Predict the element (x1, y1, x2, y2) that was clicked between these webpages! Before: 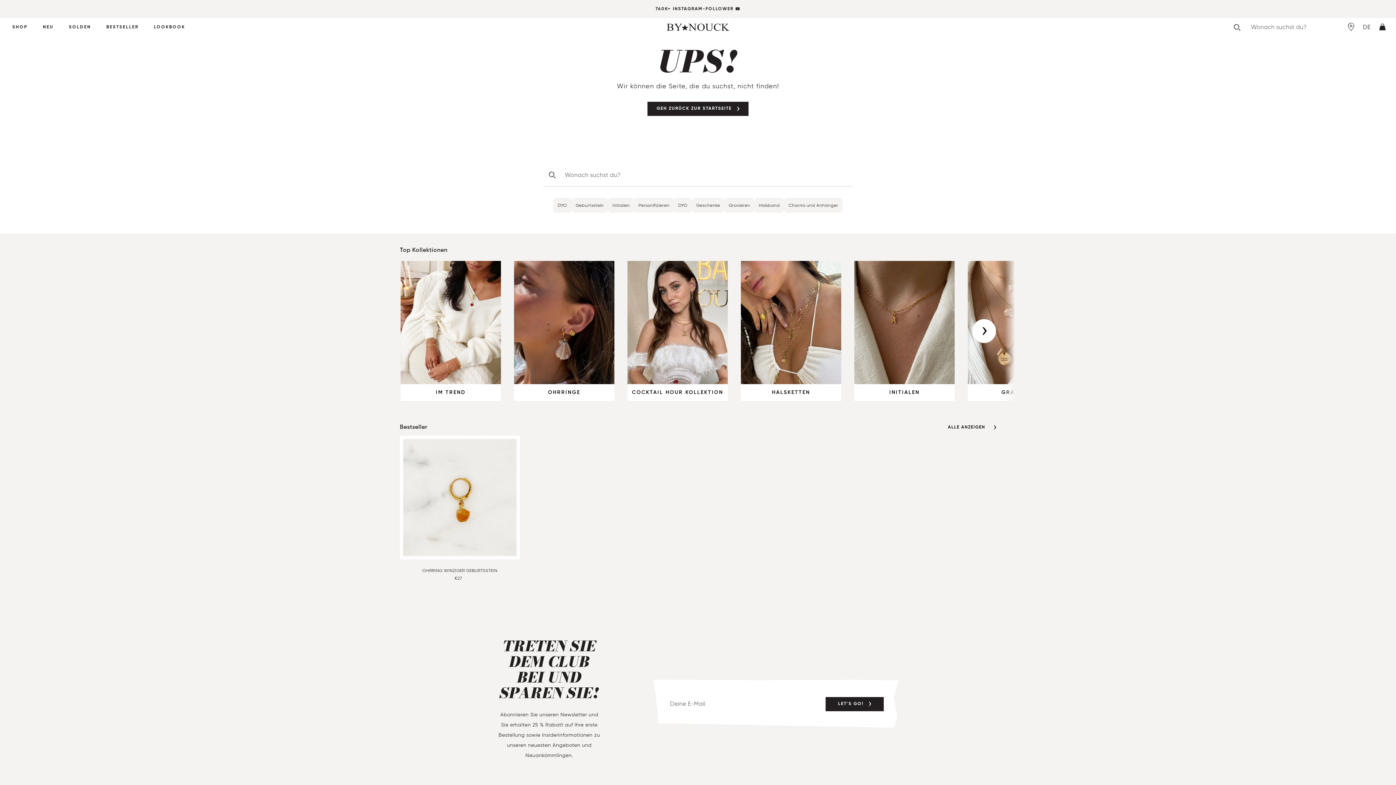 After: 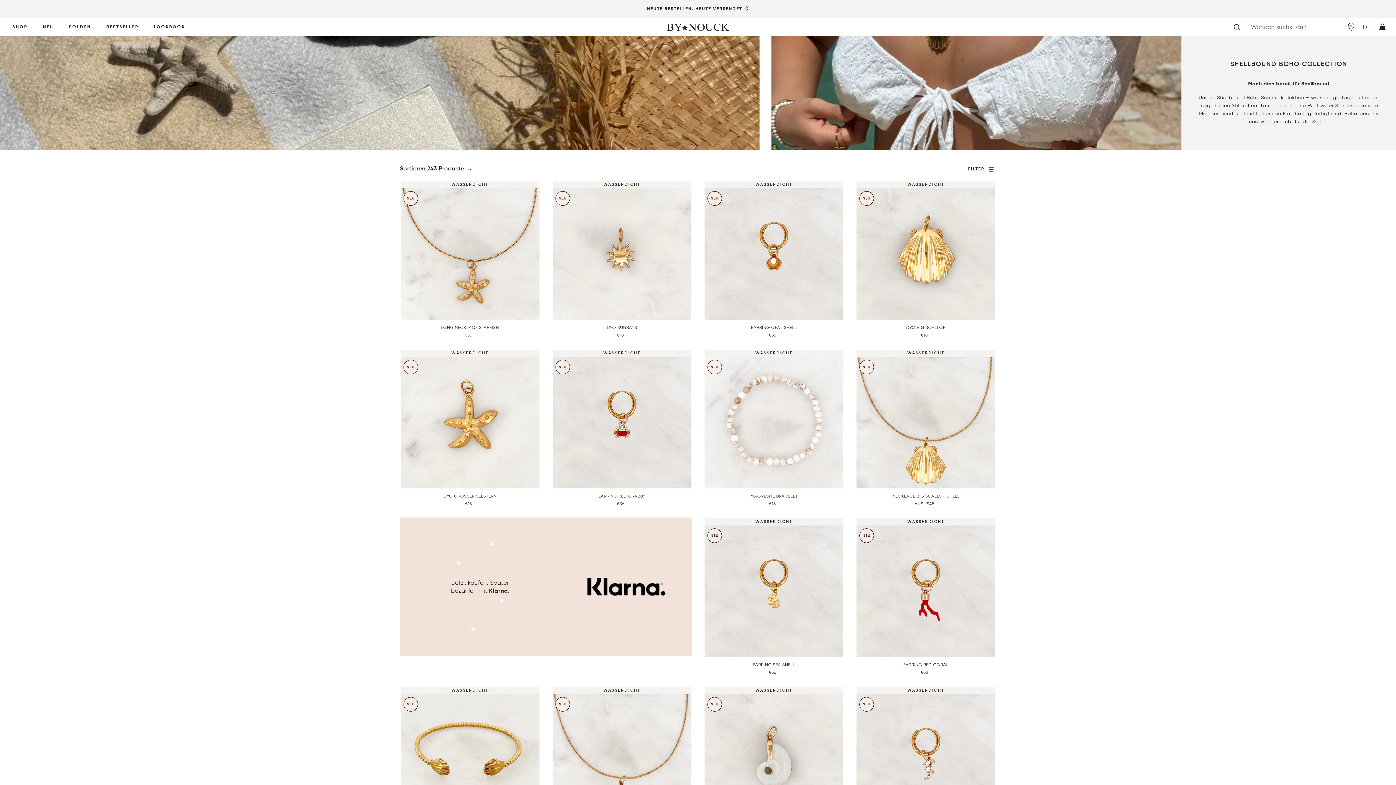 Action: bbox: (37, 18, 59, 36) label: NEU